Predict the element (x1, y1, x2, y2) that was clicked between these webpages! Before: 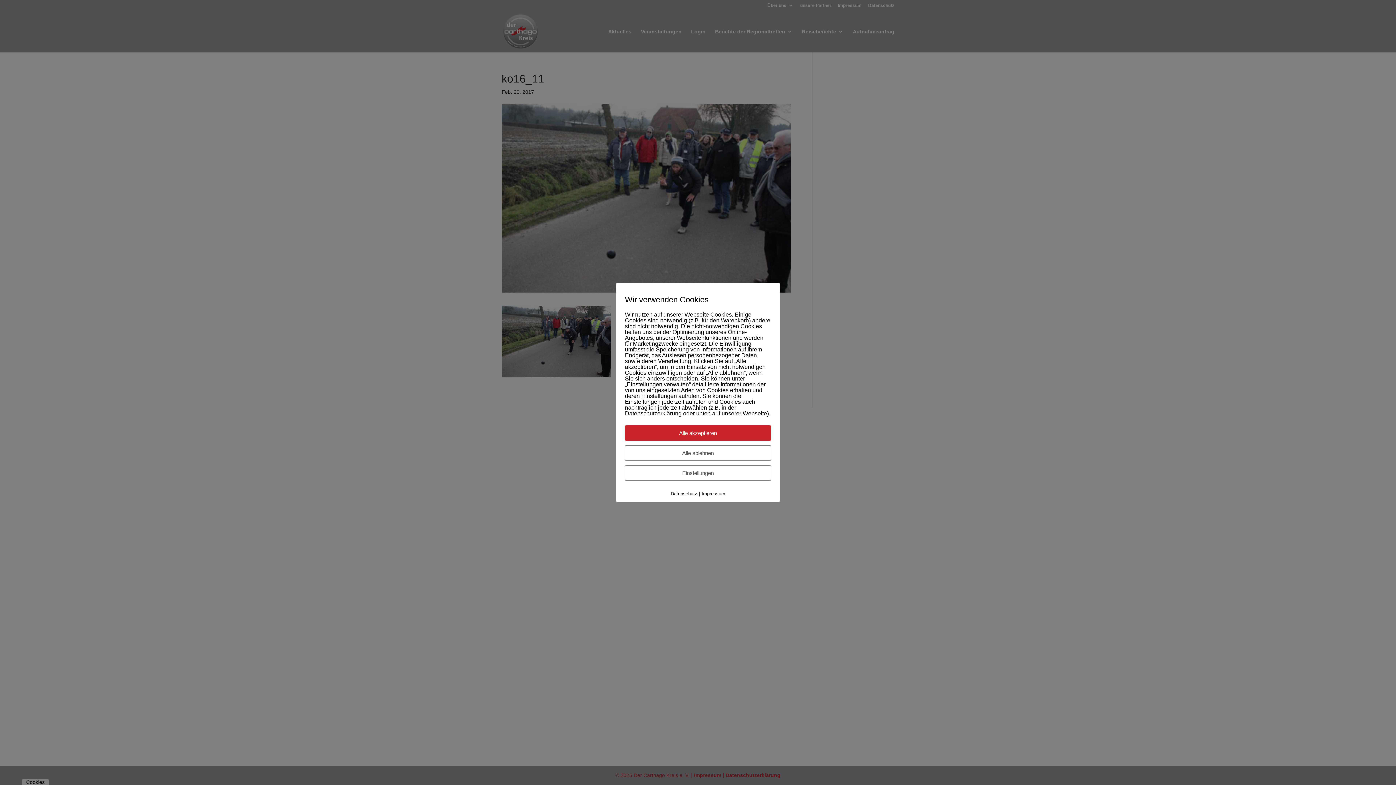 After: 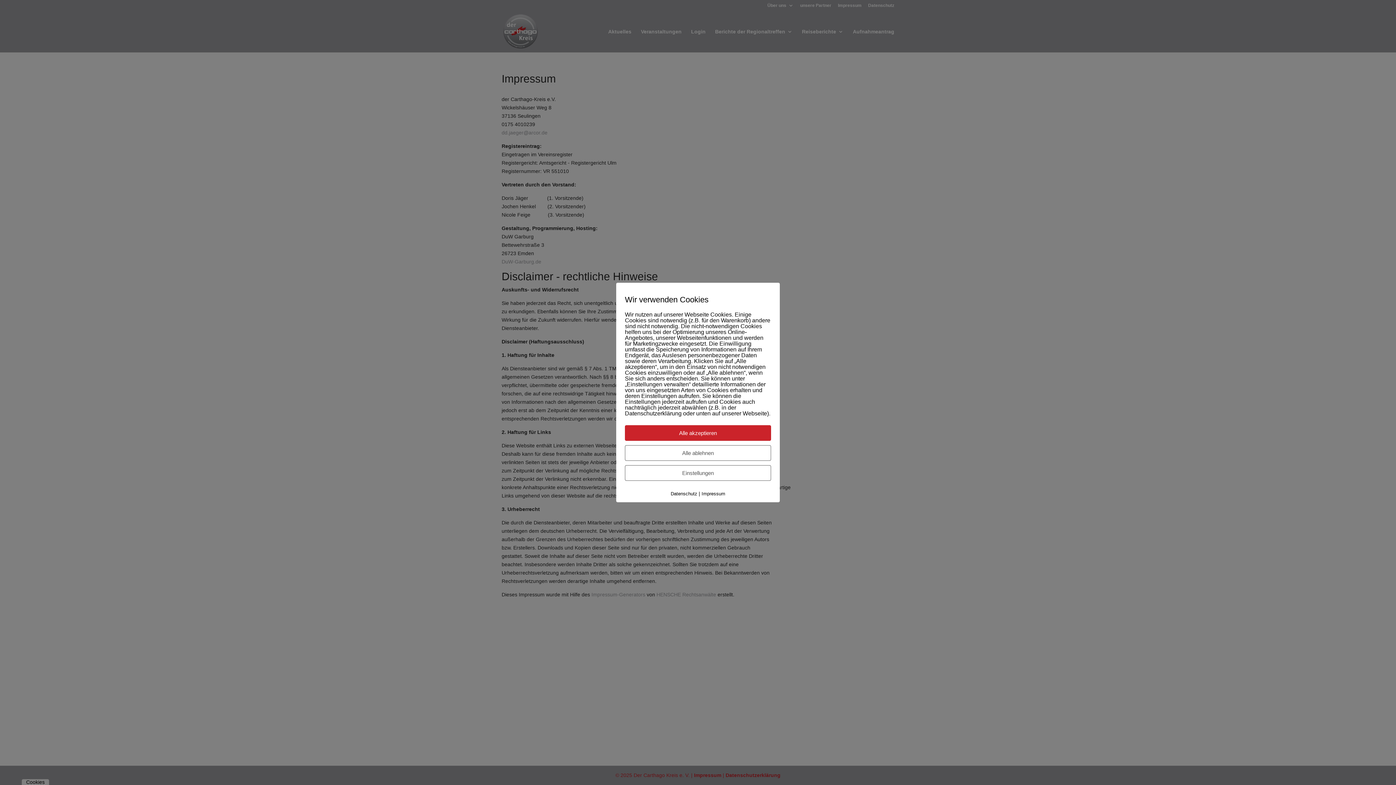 Action: label: Impressum bbox: (701, 491, 725, 496)